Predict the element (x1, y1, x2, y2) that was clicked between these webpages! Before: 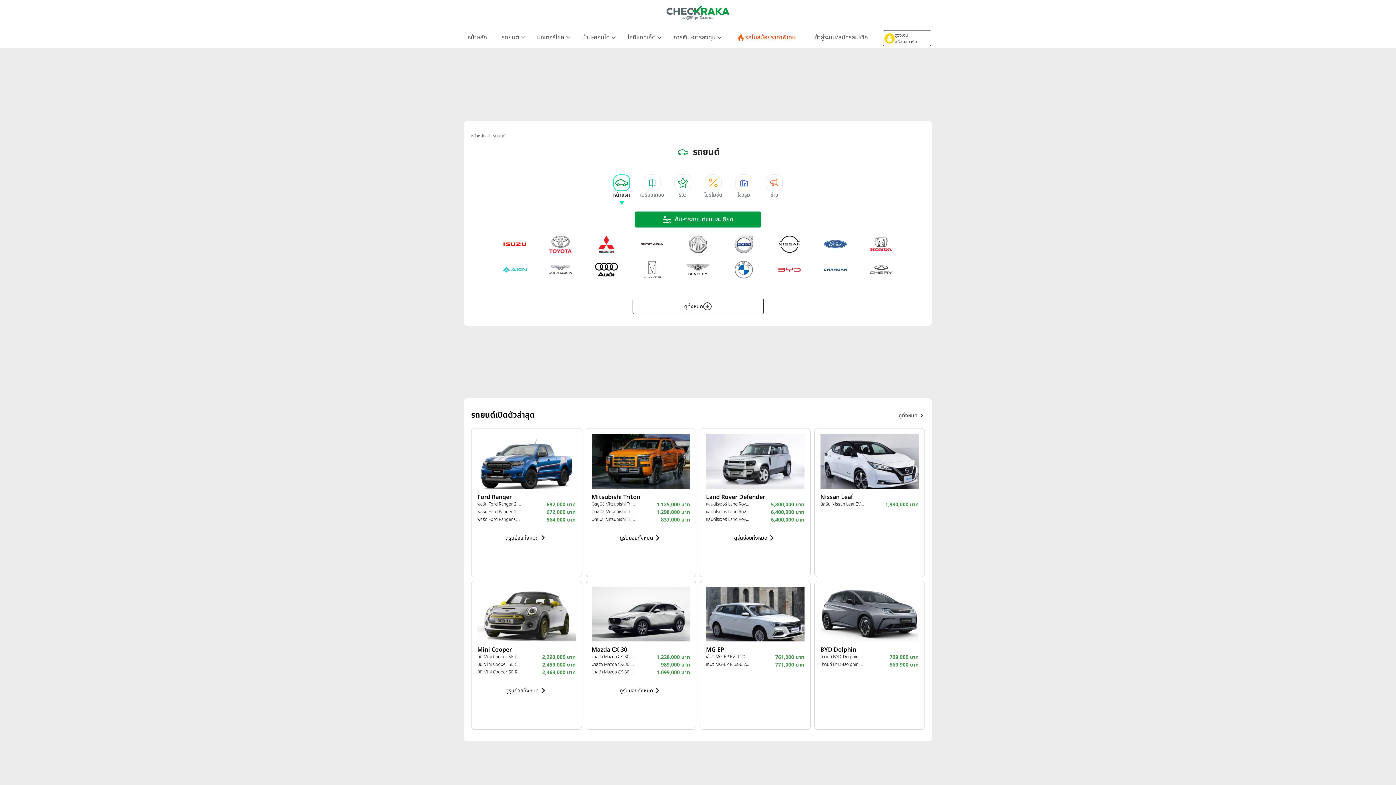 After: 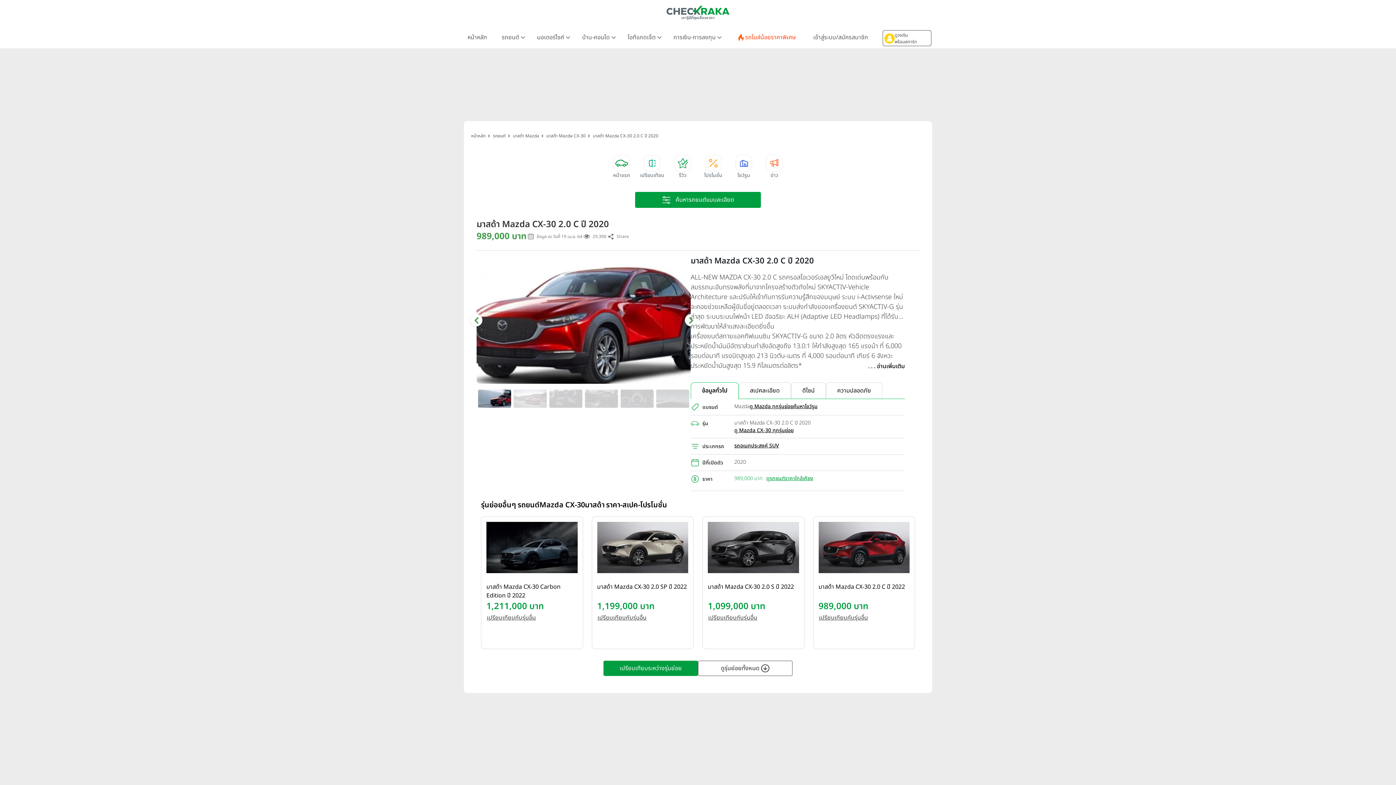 Action: label: มาสด้า Mazda CX-30 2.0 C ปี 2020 bbox: (591, 661, 635, 668)